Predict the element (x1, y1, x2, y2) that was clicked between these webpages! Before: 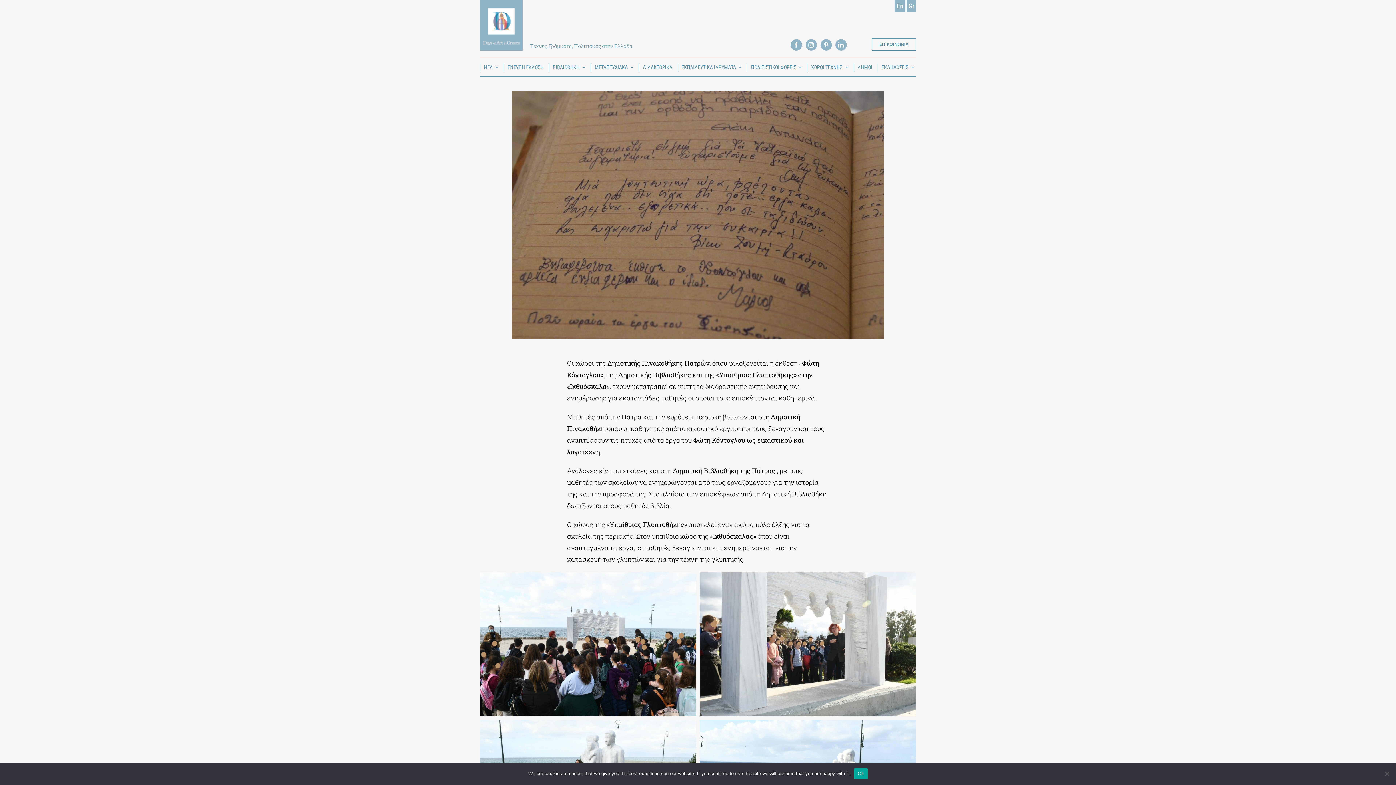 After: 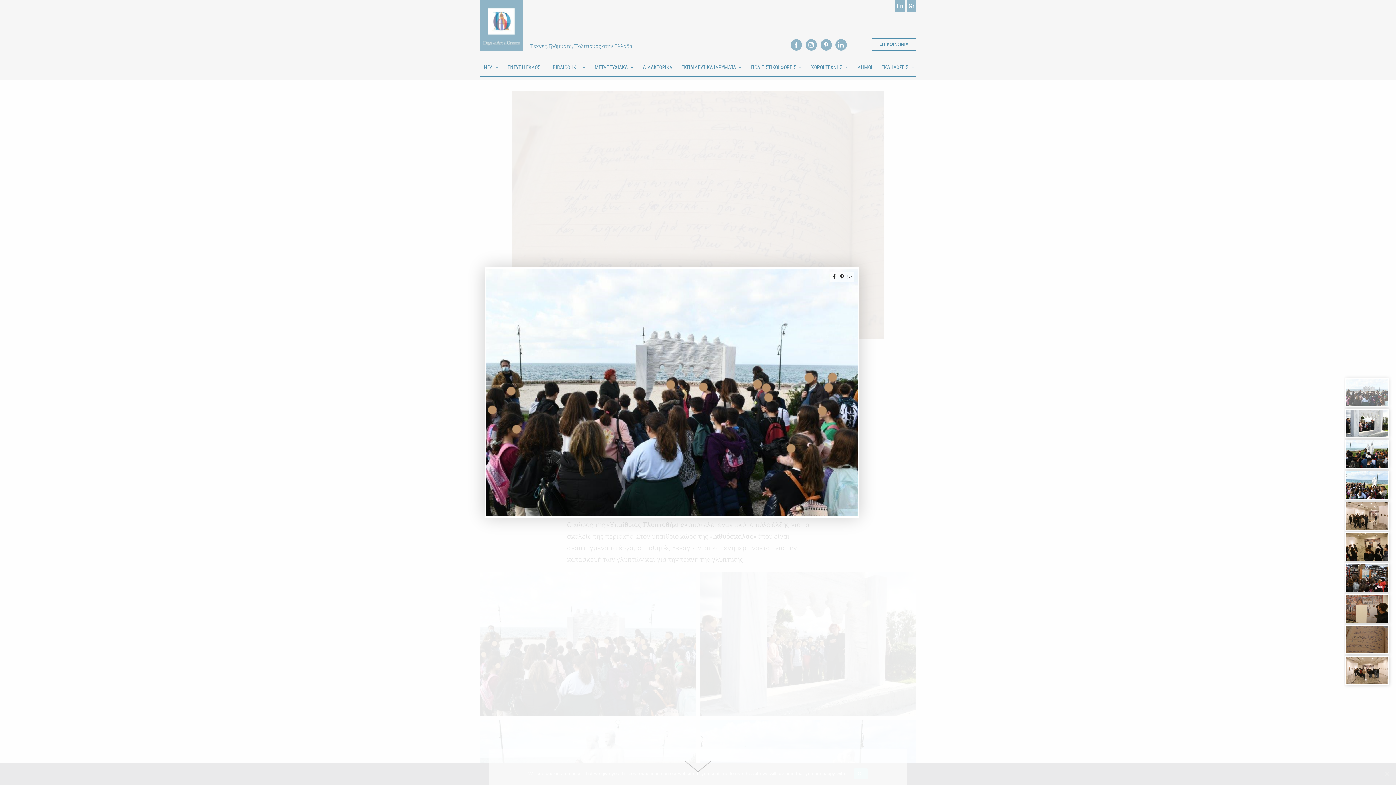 Action: bbox: (479, 574, 696, 582)